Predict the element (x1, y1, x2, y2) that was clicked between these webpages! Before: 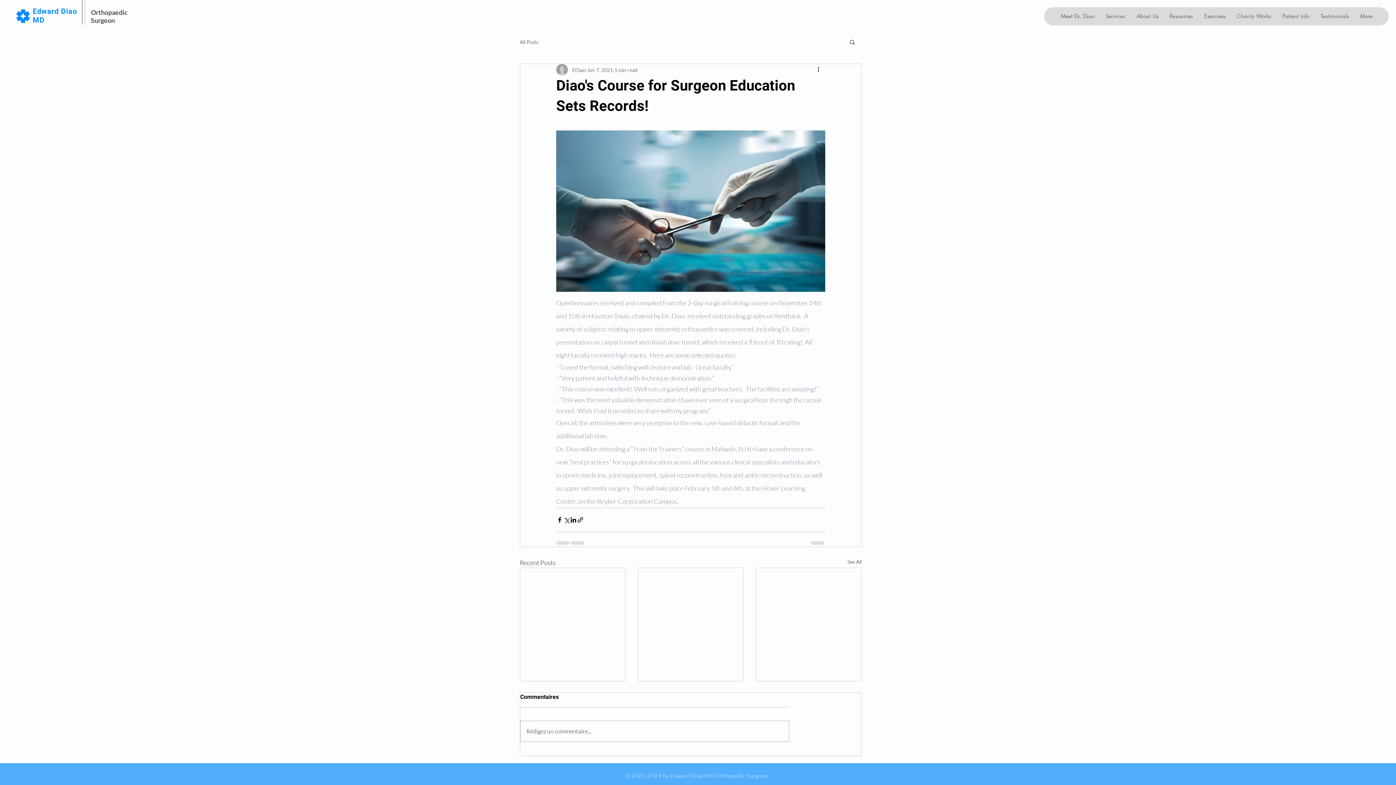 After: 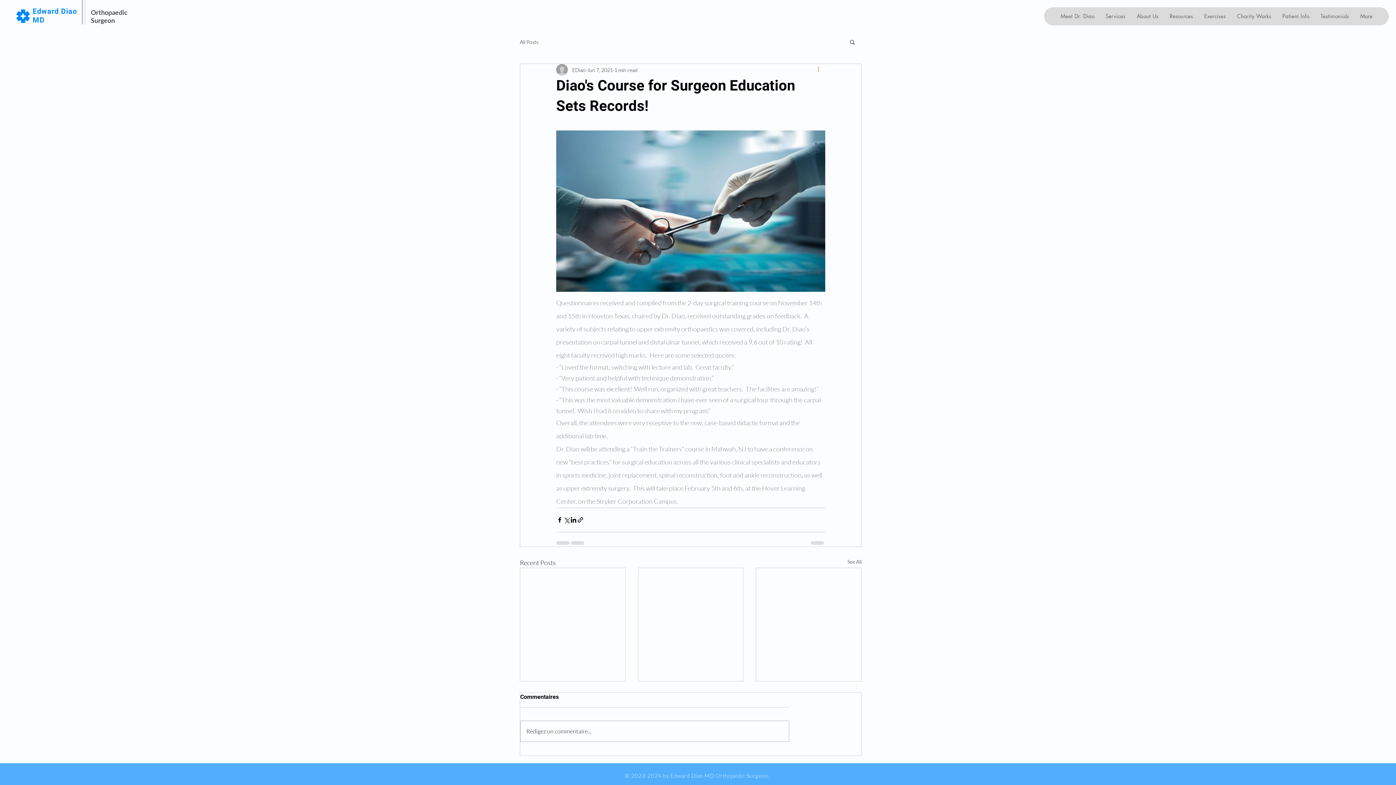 Action: label: More actions bbox: (816, 65, 825, 74)